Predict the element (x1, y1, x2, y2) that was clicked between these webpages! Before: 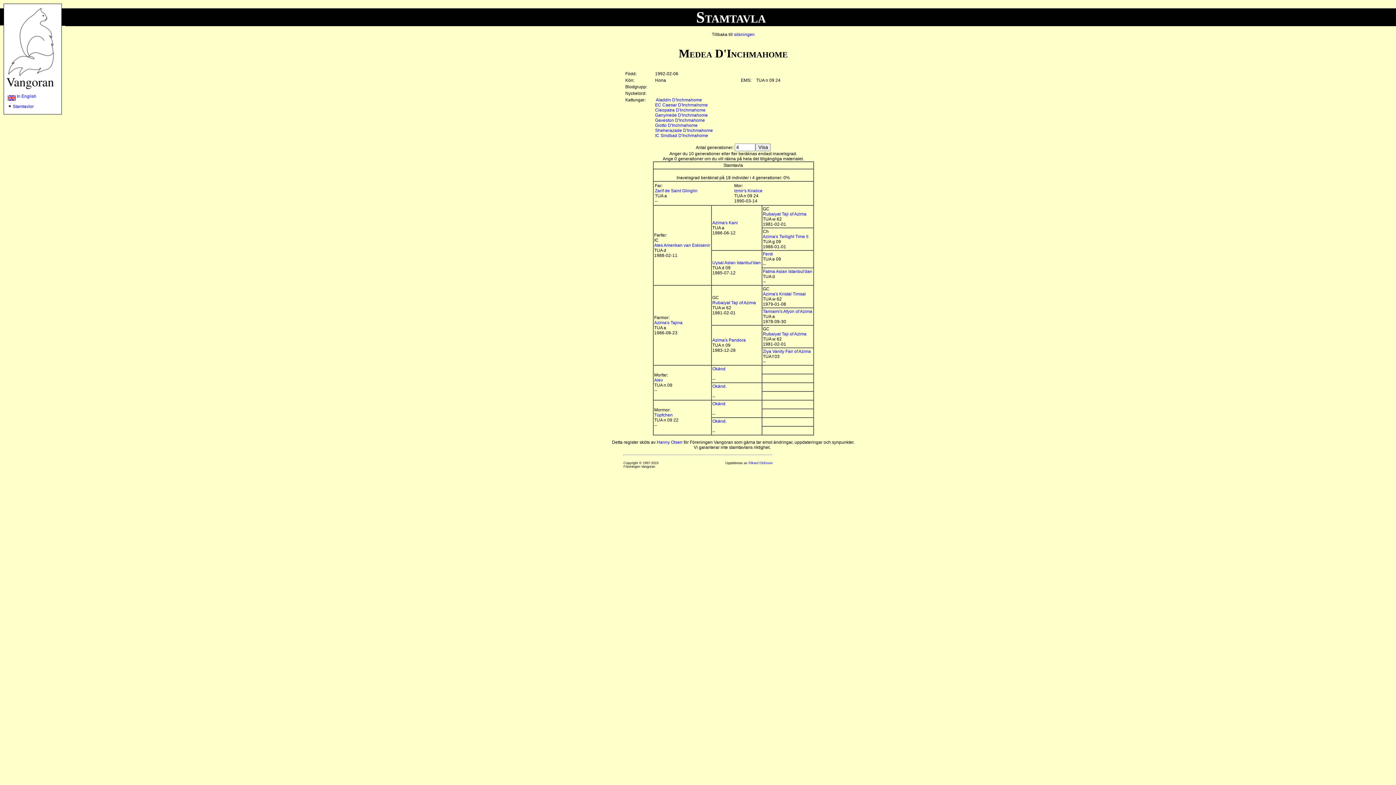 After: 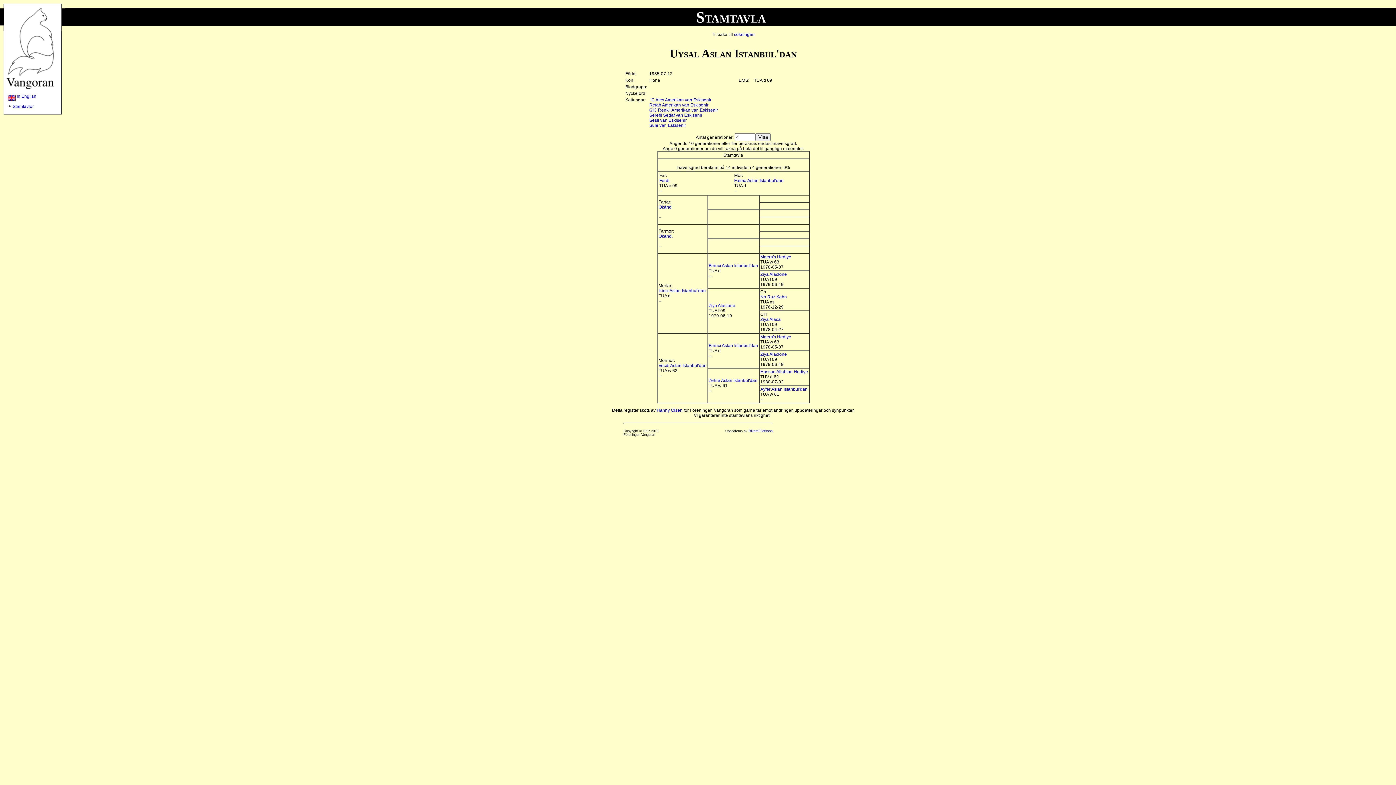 Action: bbox: (712, 260, 760, 265) label: Uysal Aslan Istanbul'dan